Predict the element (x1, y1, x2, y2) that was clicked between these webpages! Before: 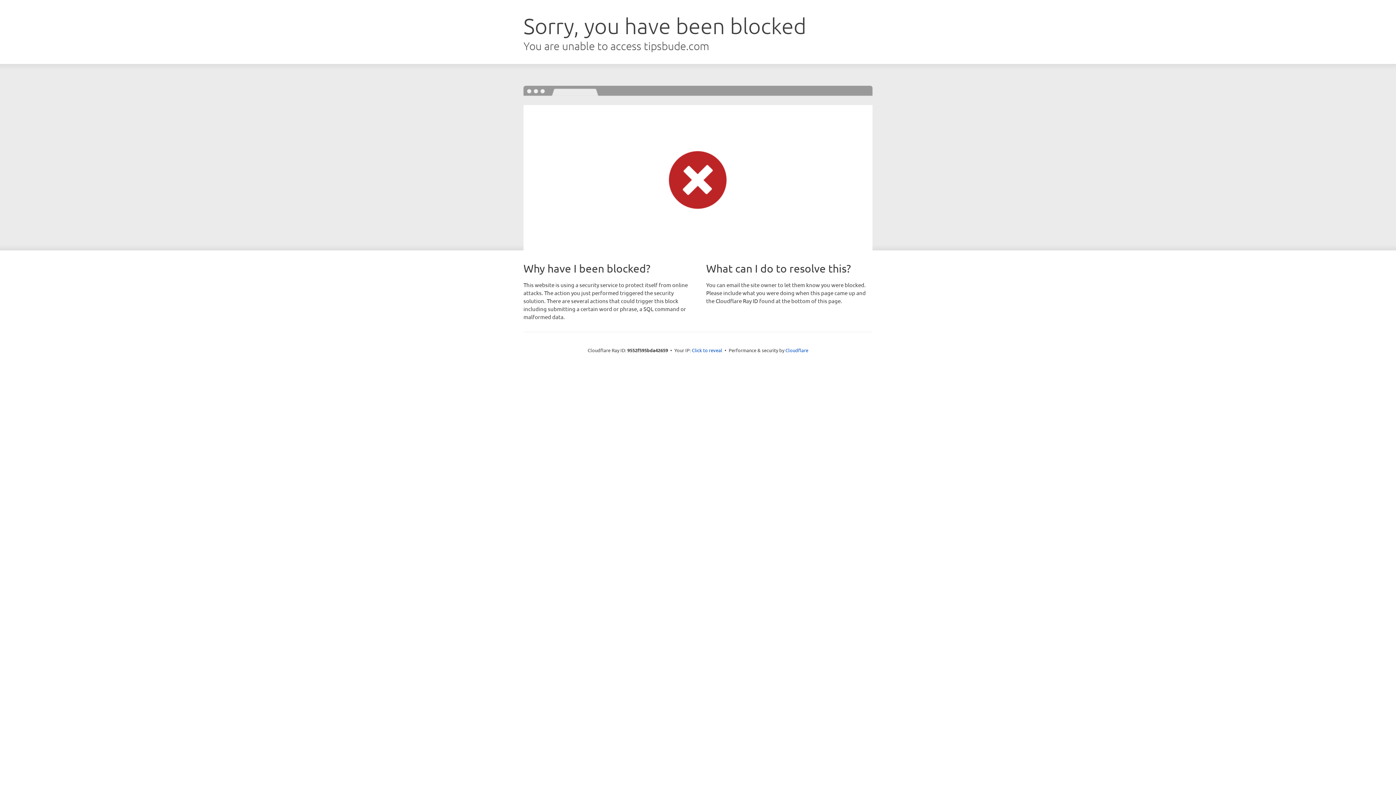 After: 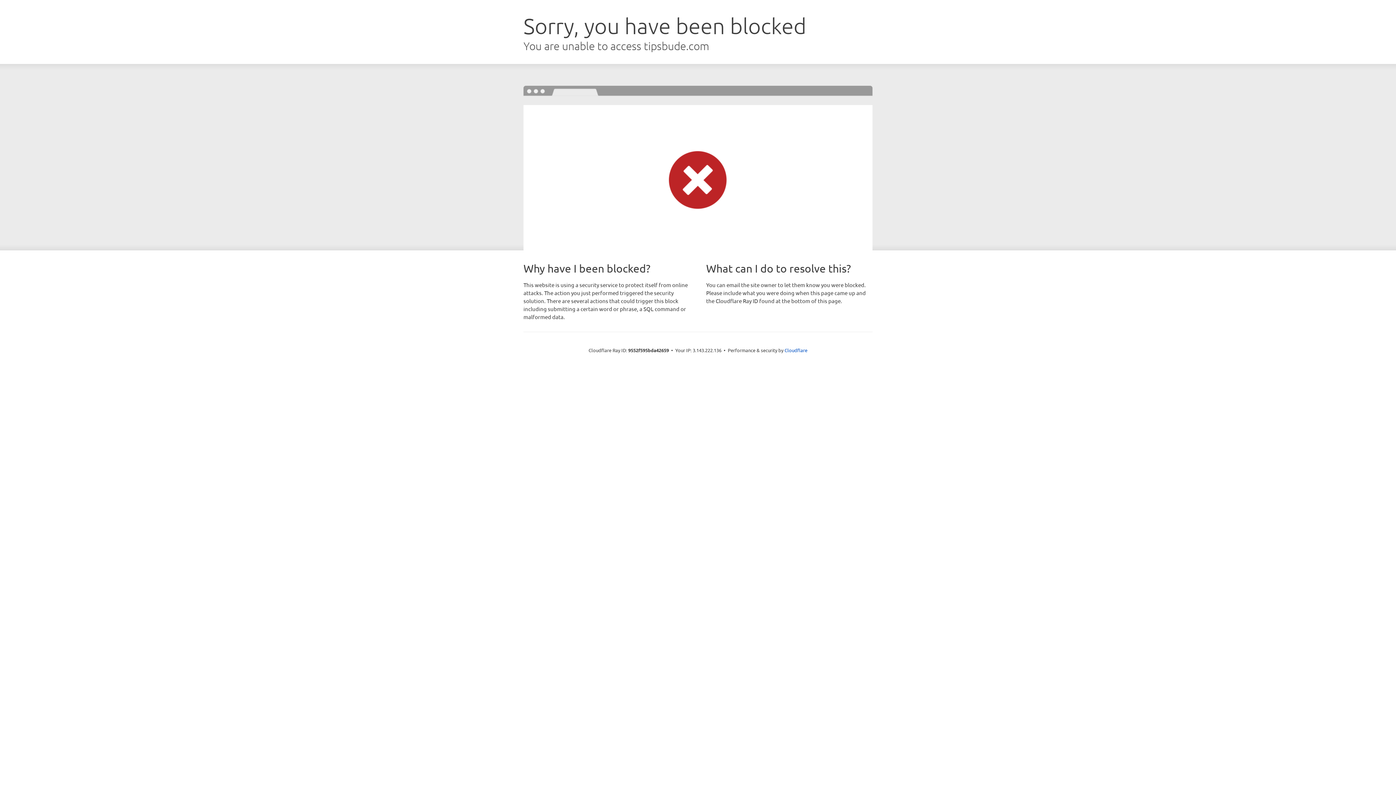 Action: bbox: (692, 346, 722, 353) label: Click to reveal